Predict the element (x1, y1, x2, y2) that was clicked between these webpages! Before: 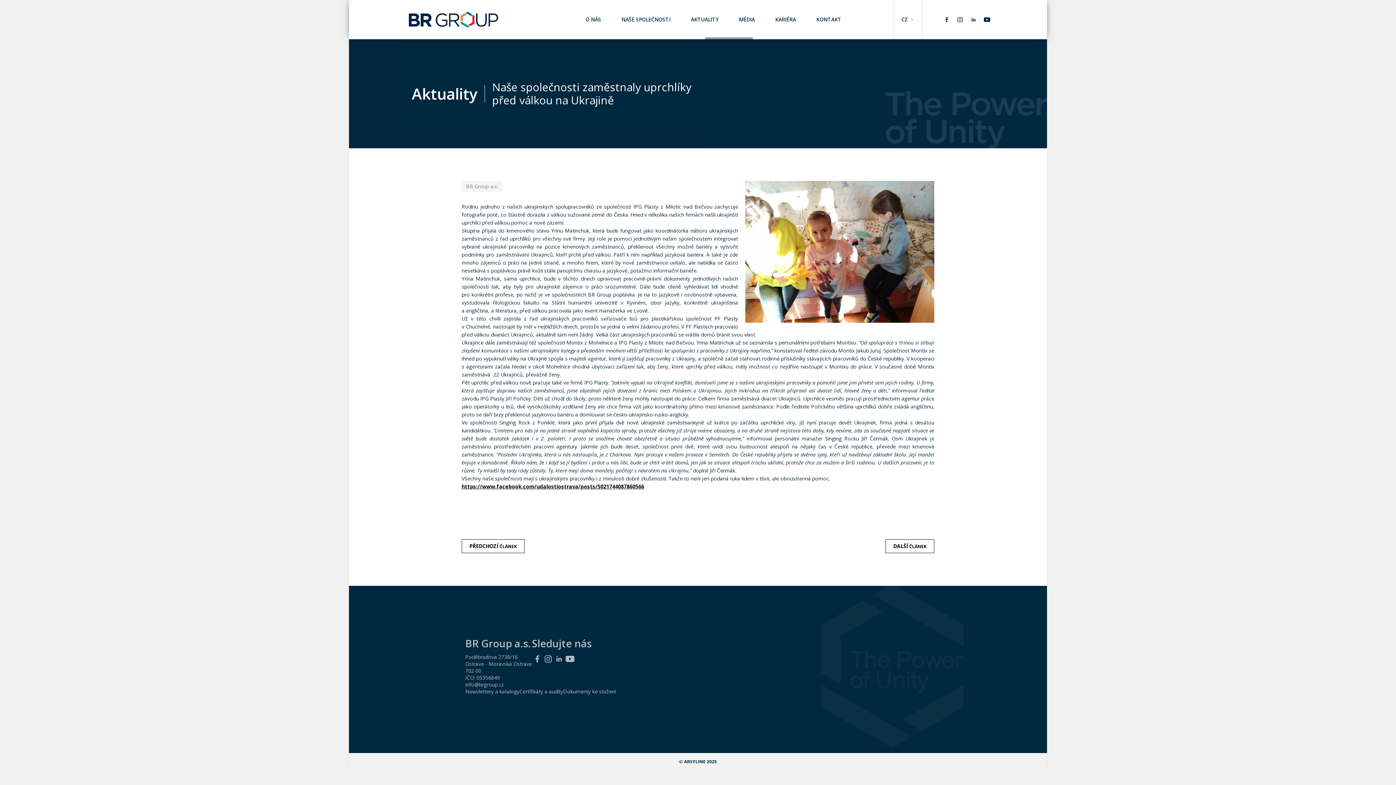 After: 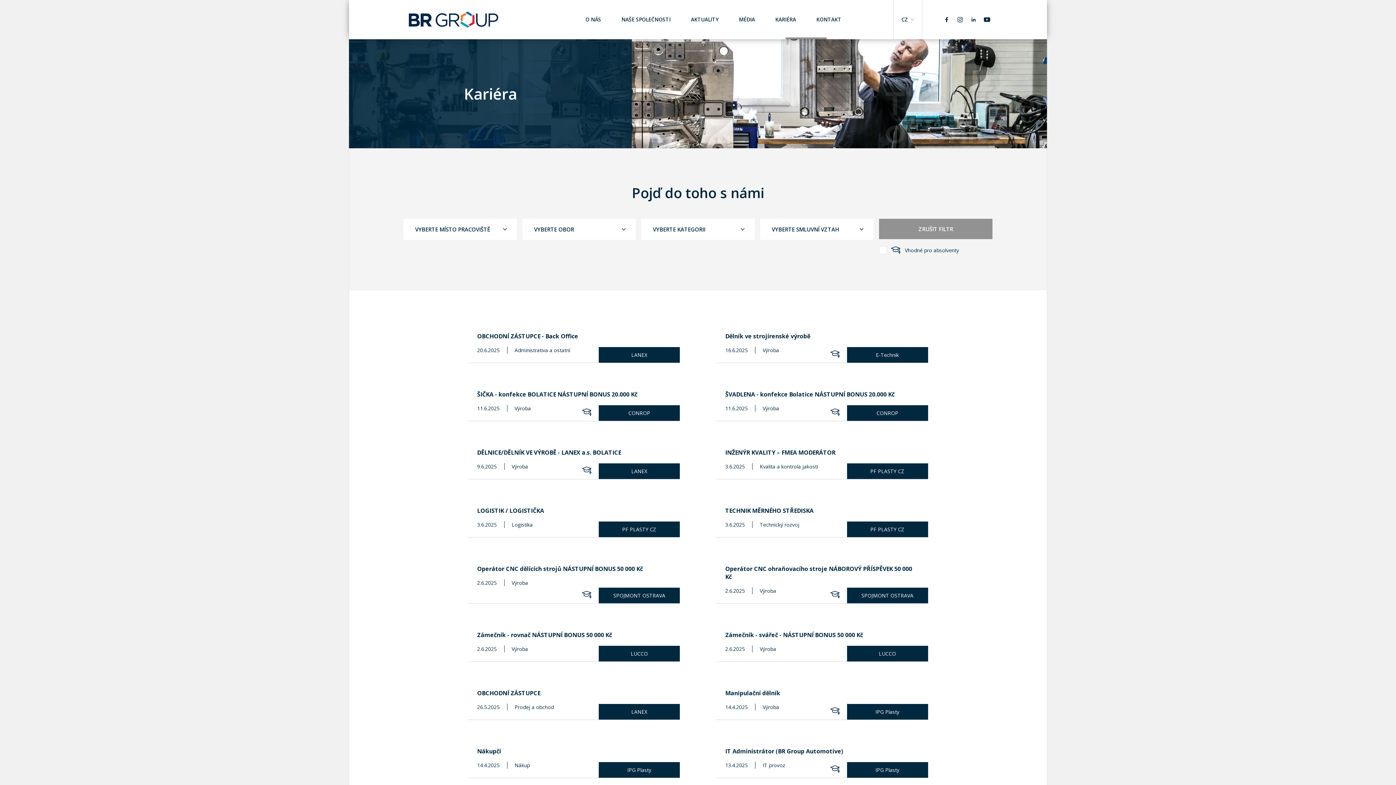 Action: label: KARIÉRA bbox: (765, 0, 806, 39)